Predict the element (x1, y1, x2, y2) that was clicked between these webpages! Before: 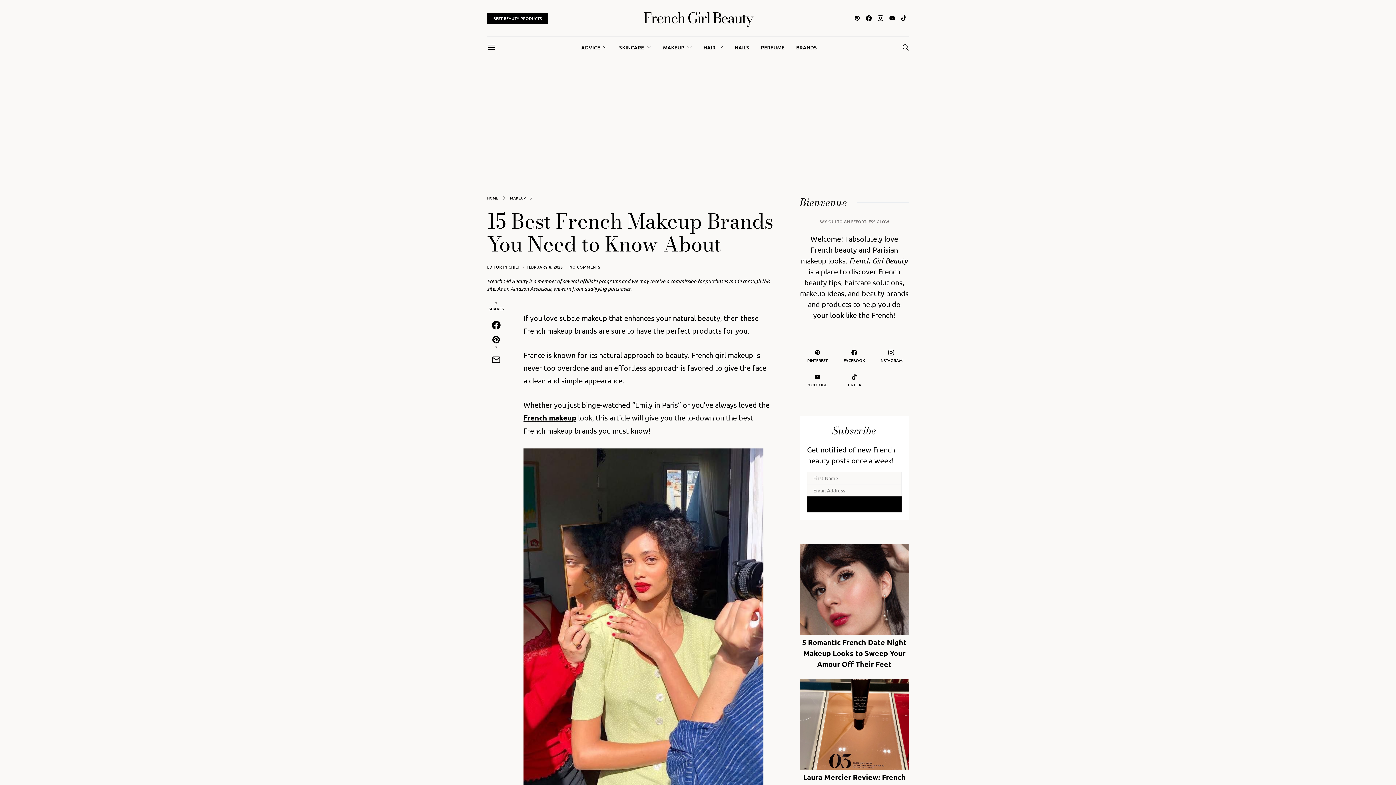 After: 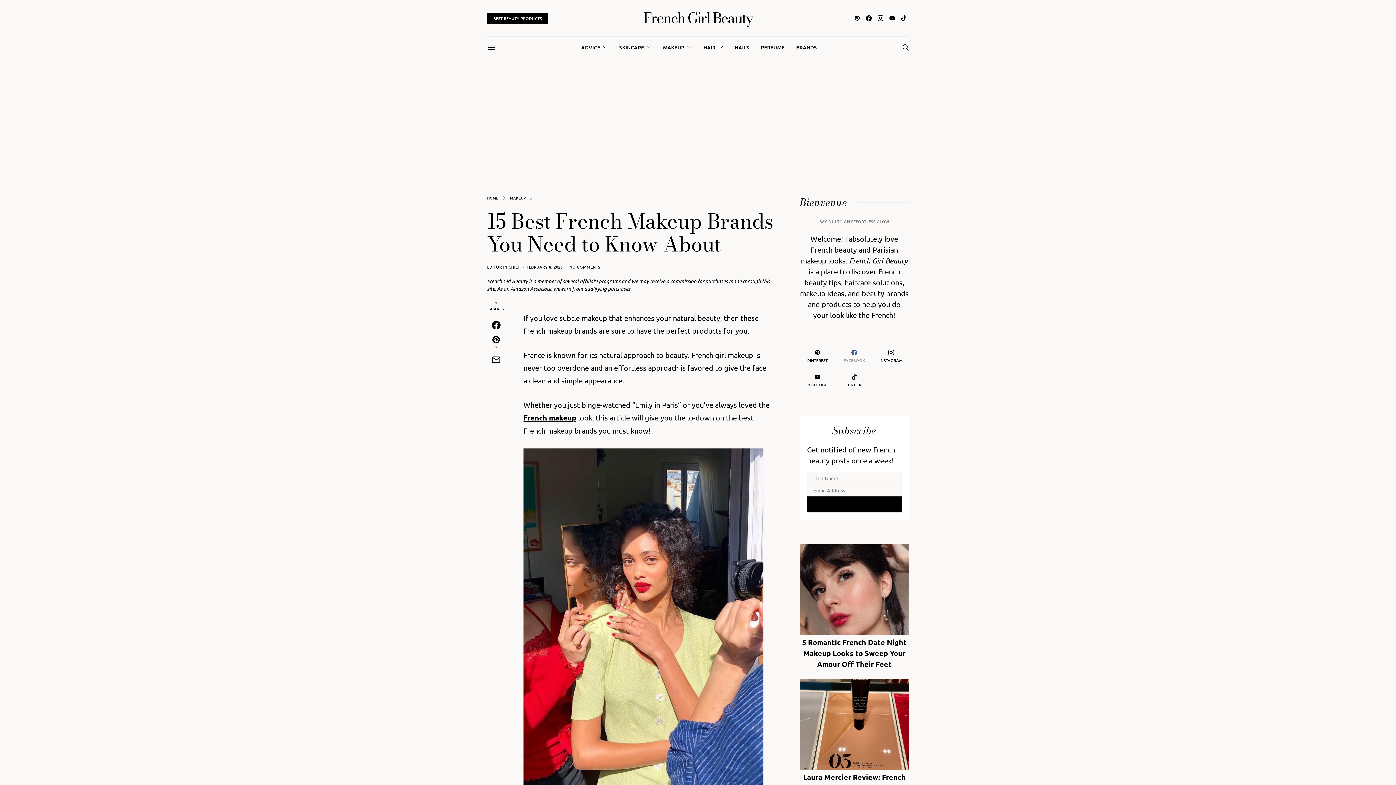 Action: bbox: (836, 344, 872, 368) label: Facebook